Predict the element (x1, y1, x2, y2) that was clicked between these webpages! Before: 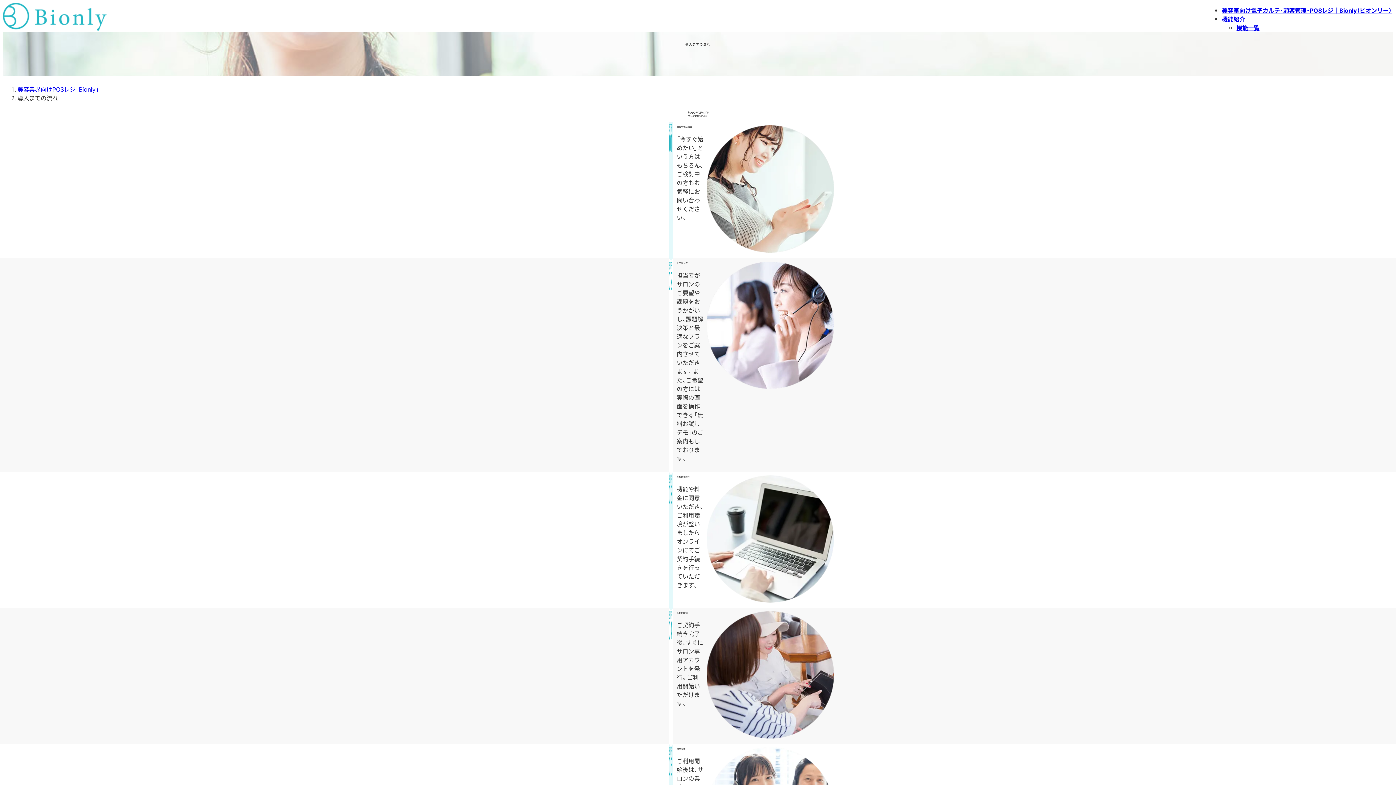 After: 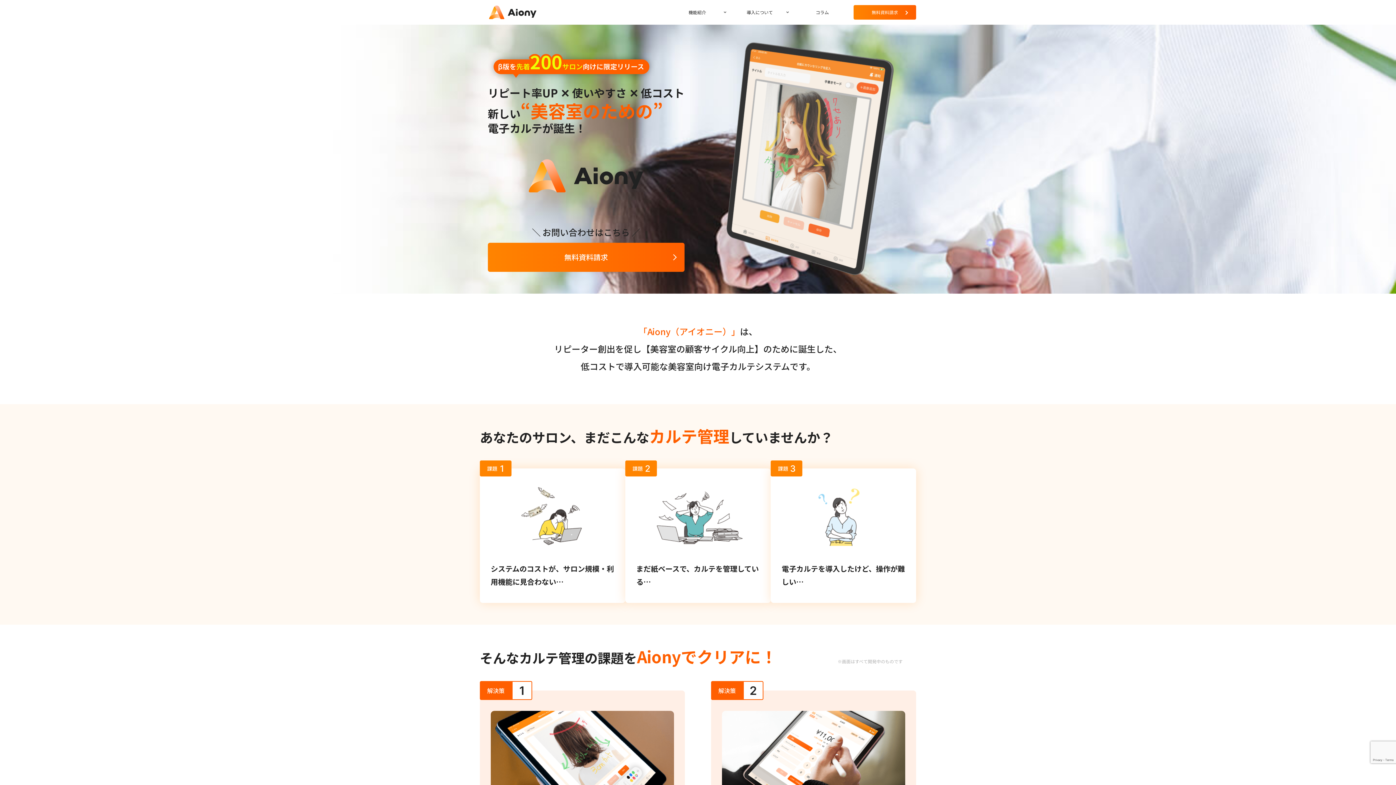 Action: bbox: (2, 23, 106, 32)